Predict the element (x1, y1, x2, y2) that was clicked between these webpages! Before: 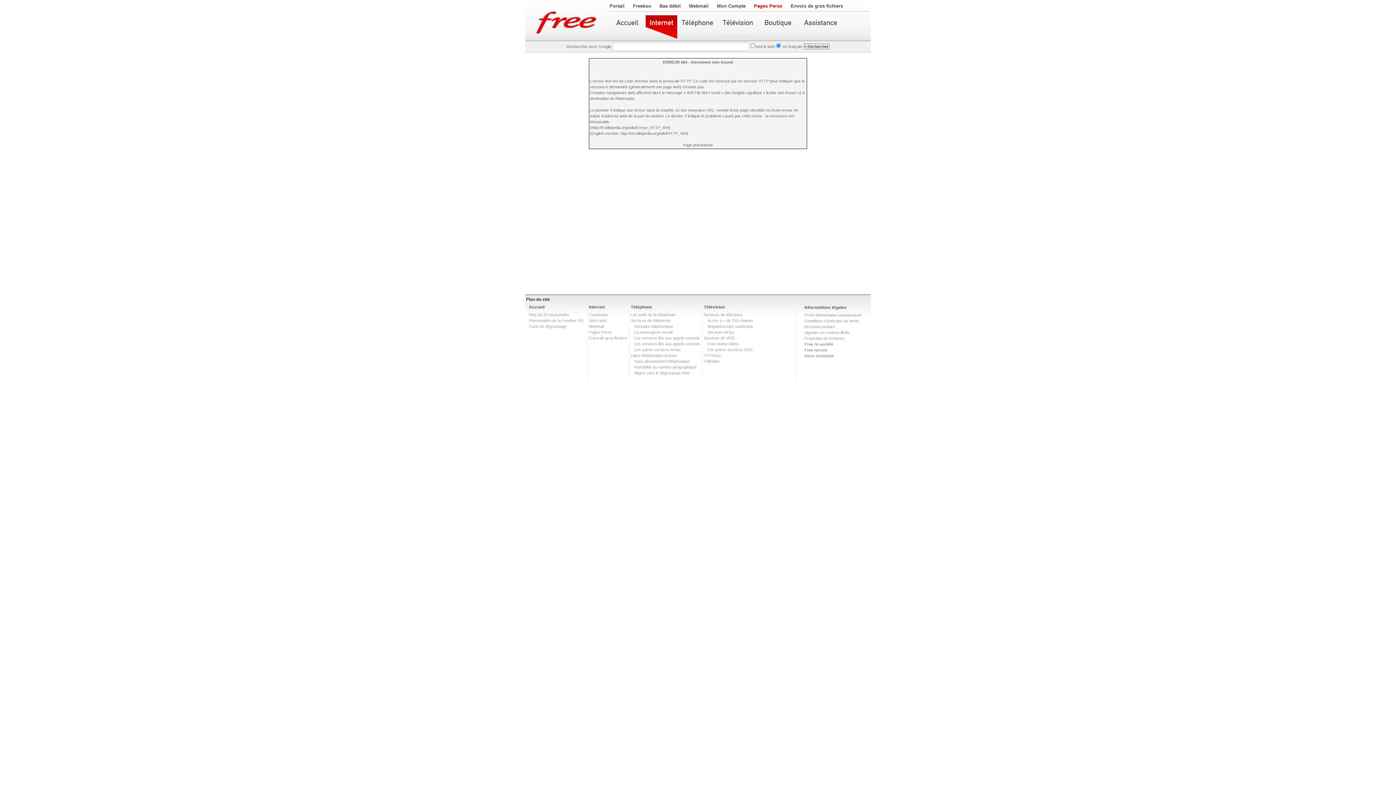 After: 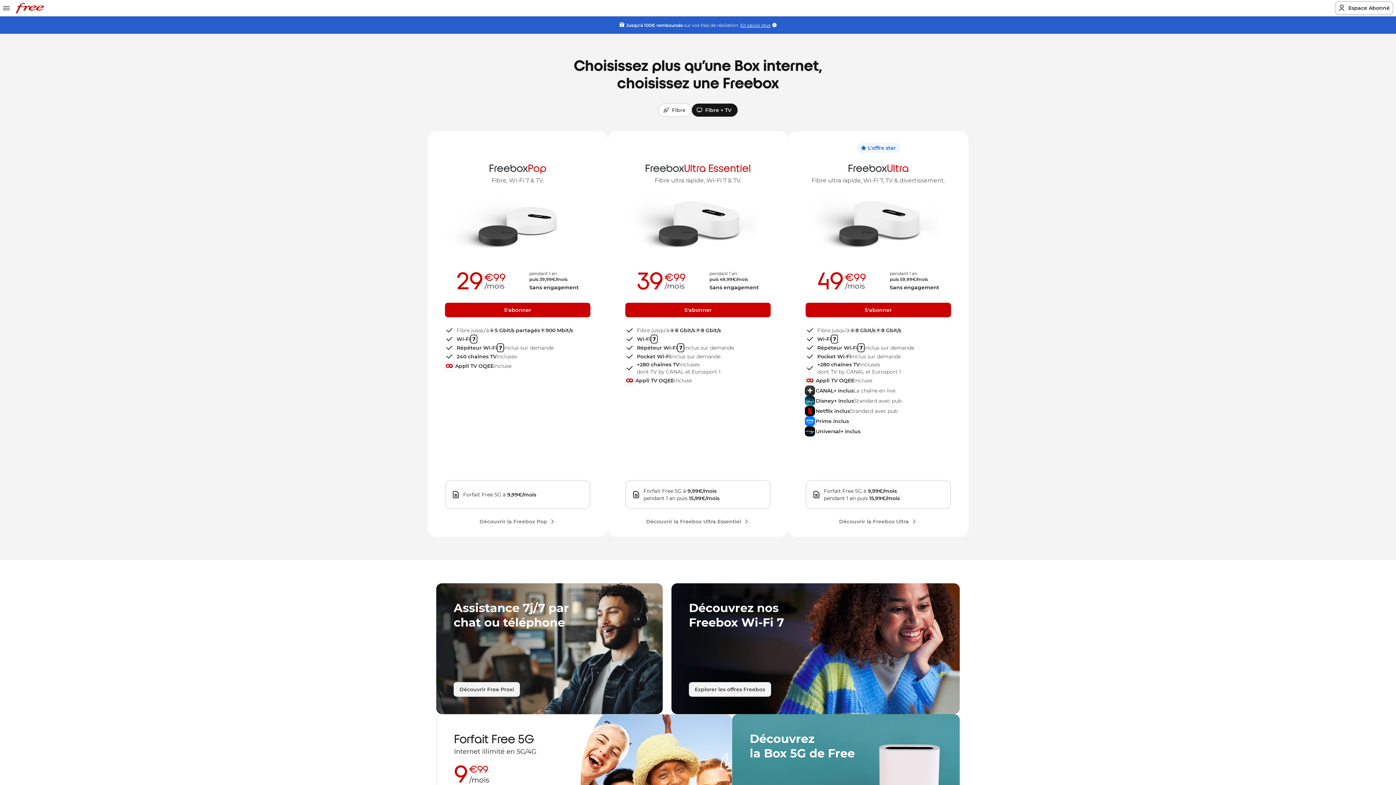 Action: bbox: (589, 330, 612, 334) label: Pages Perso